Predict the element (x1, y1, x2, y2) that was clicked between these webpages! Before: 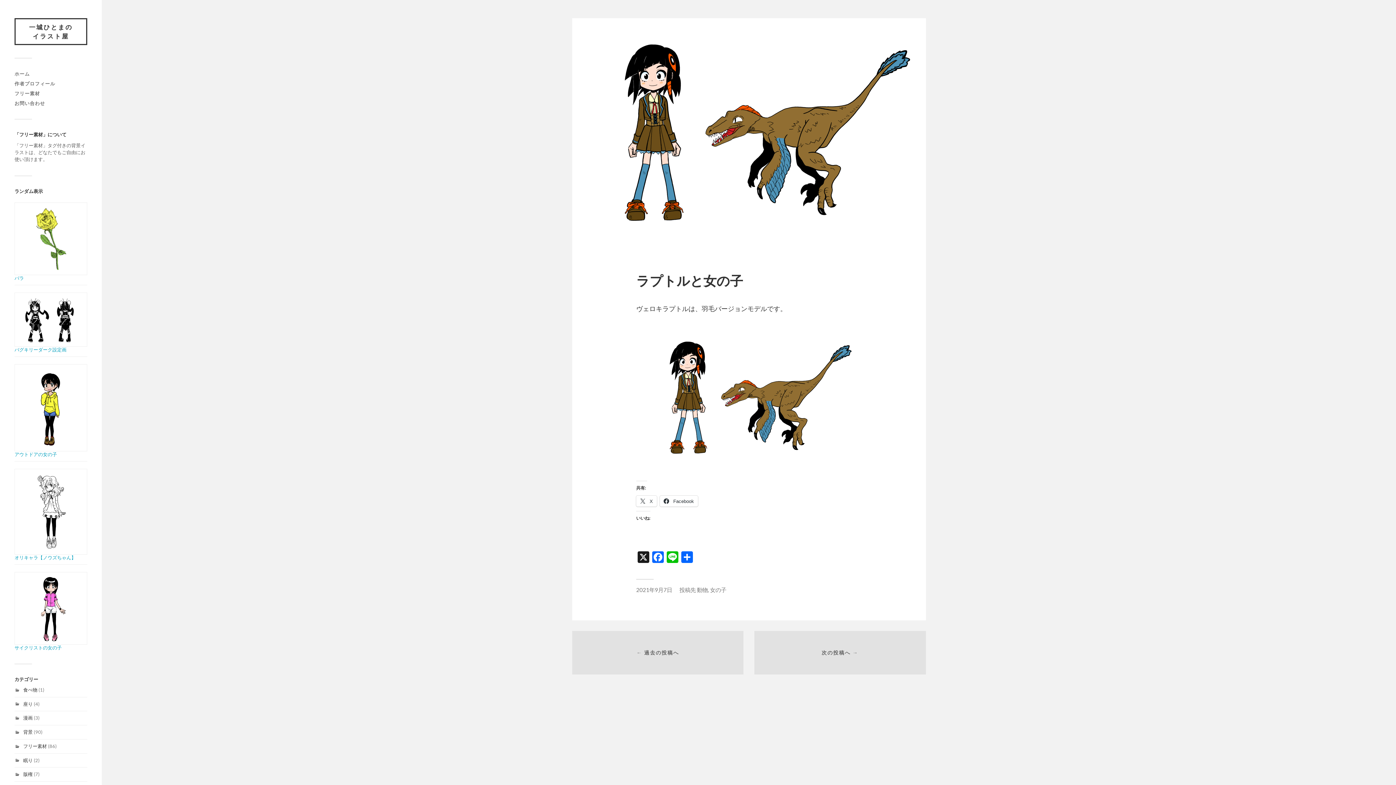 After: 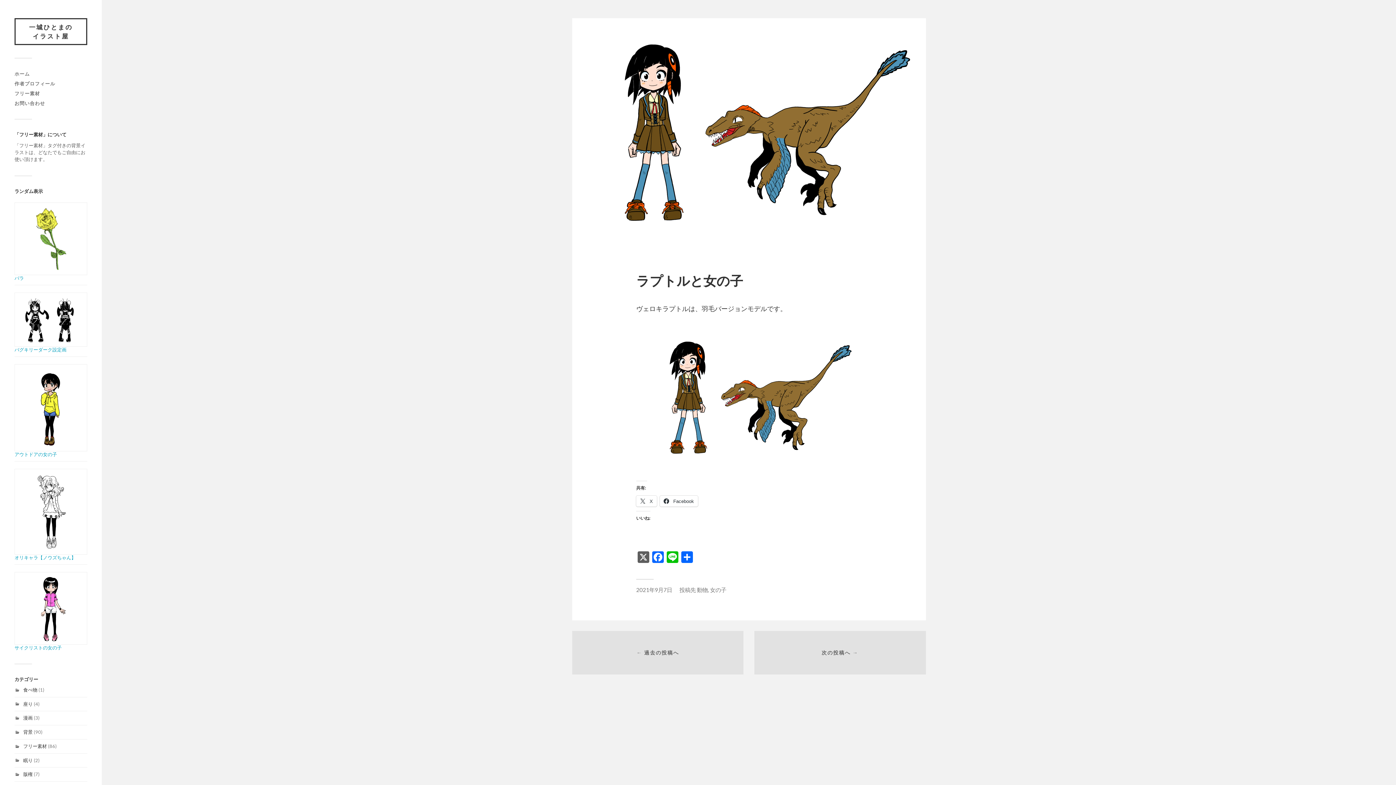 Action: bbox: (636, 551, 650, 564) label: X